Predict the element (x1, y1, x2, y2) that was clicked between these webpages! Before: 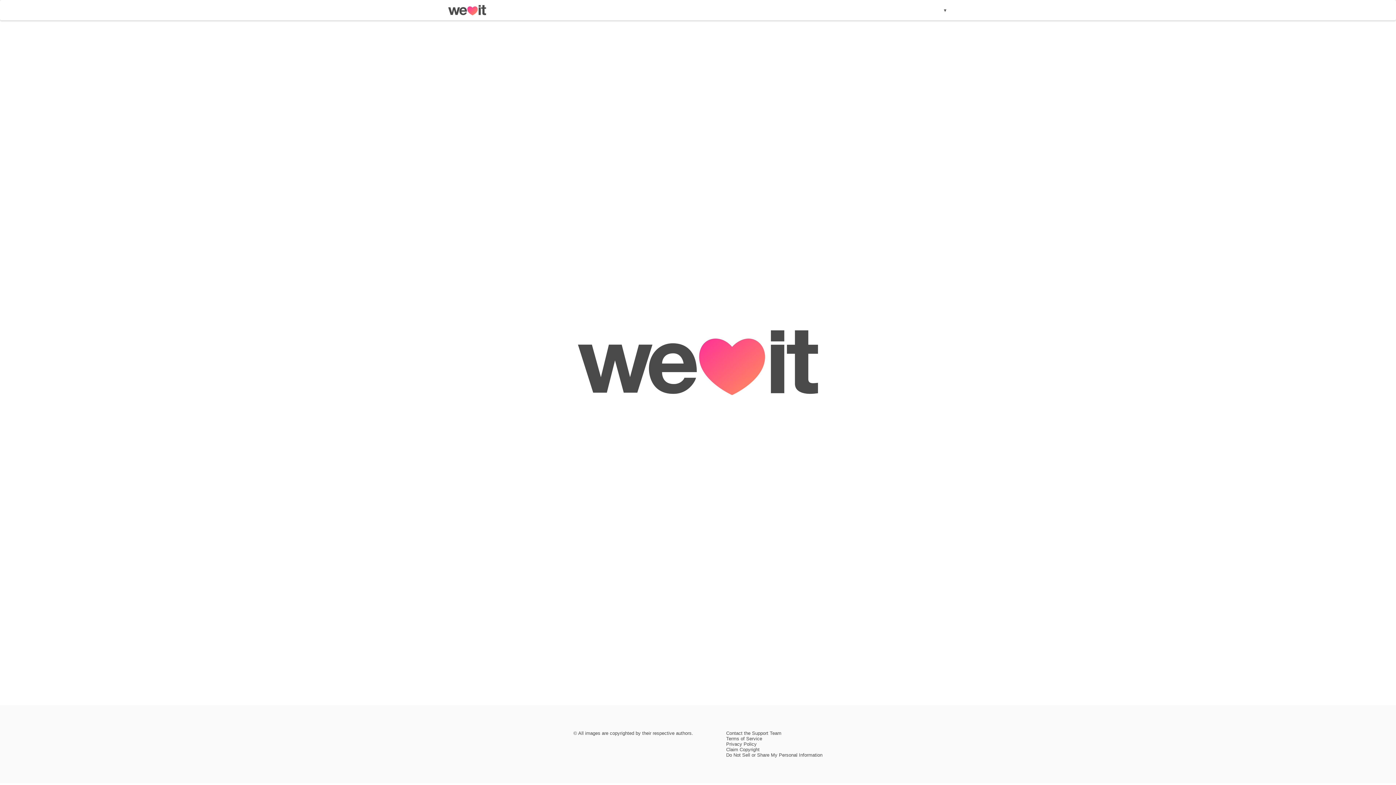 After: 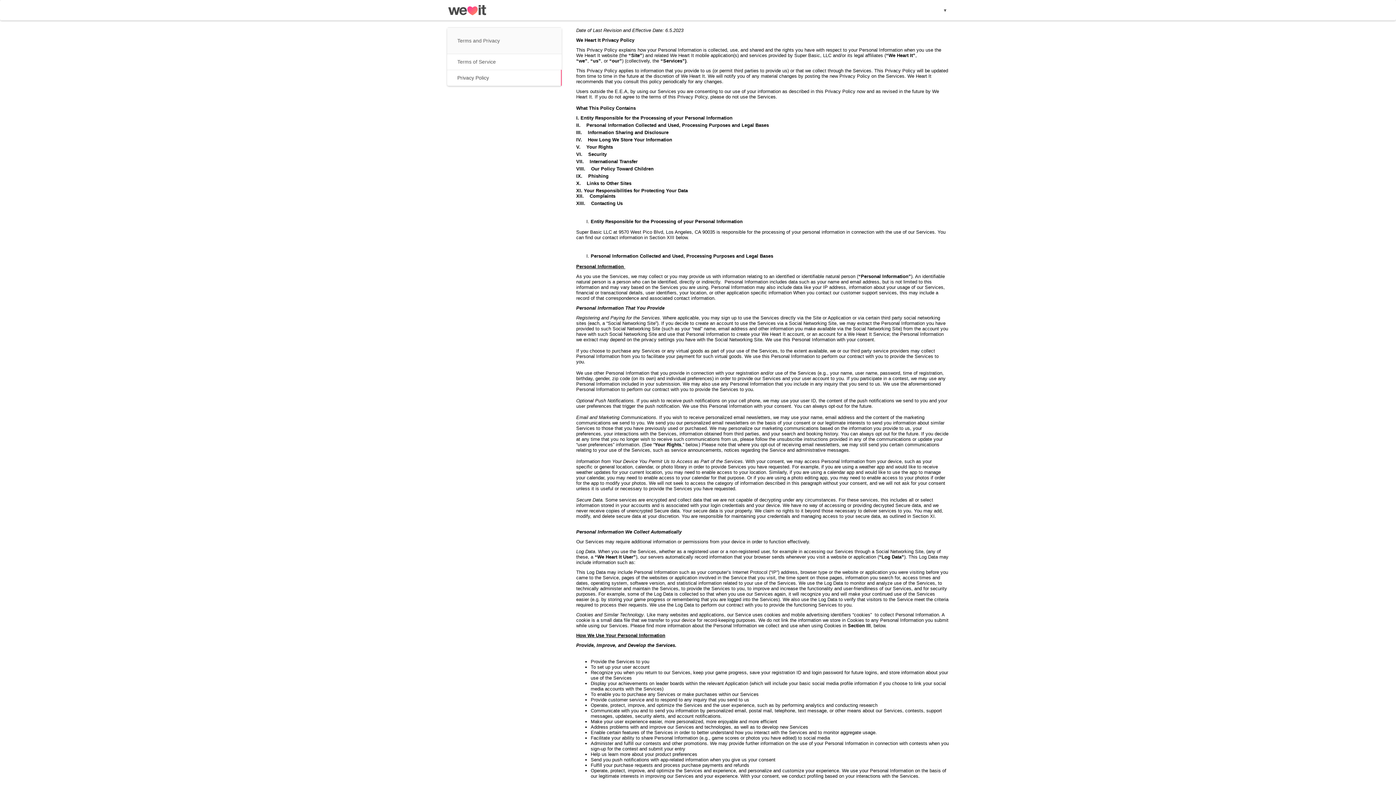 Action: bbox: (726, 741, 756, 747) label: Privacy Policy